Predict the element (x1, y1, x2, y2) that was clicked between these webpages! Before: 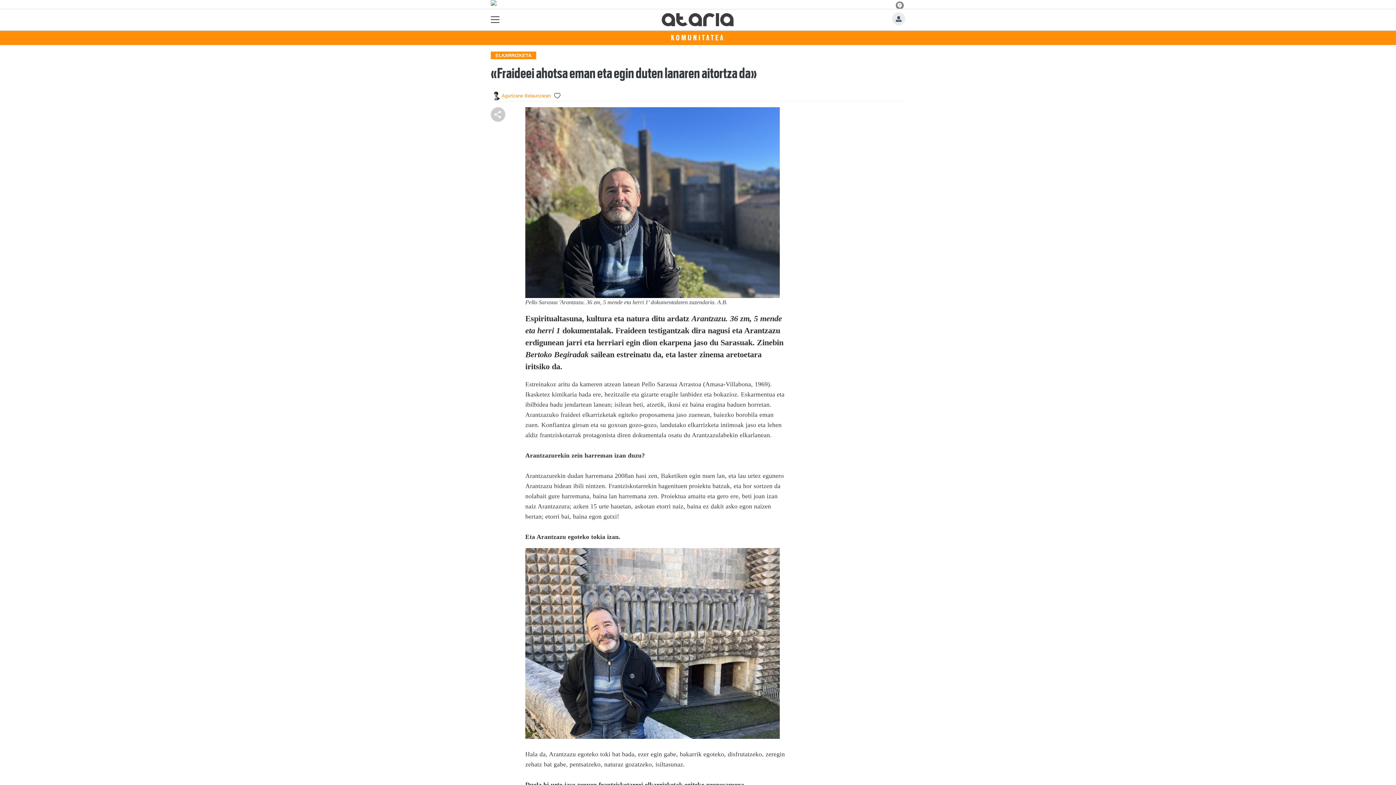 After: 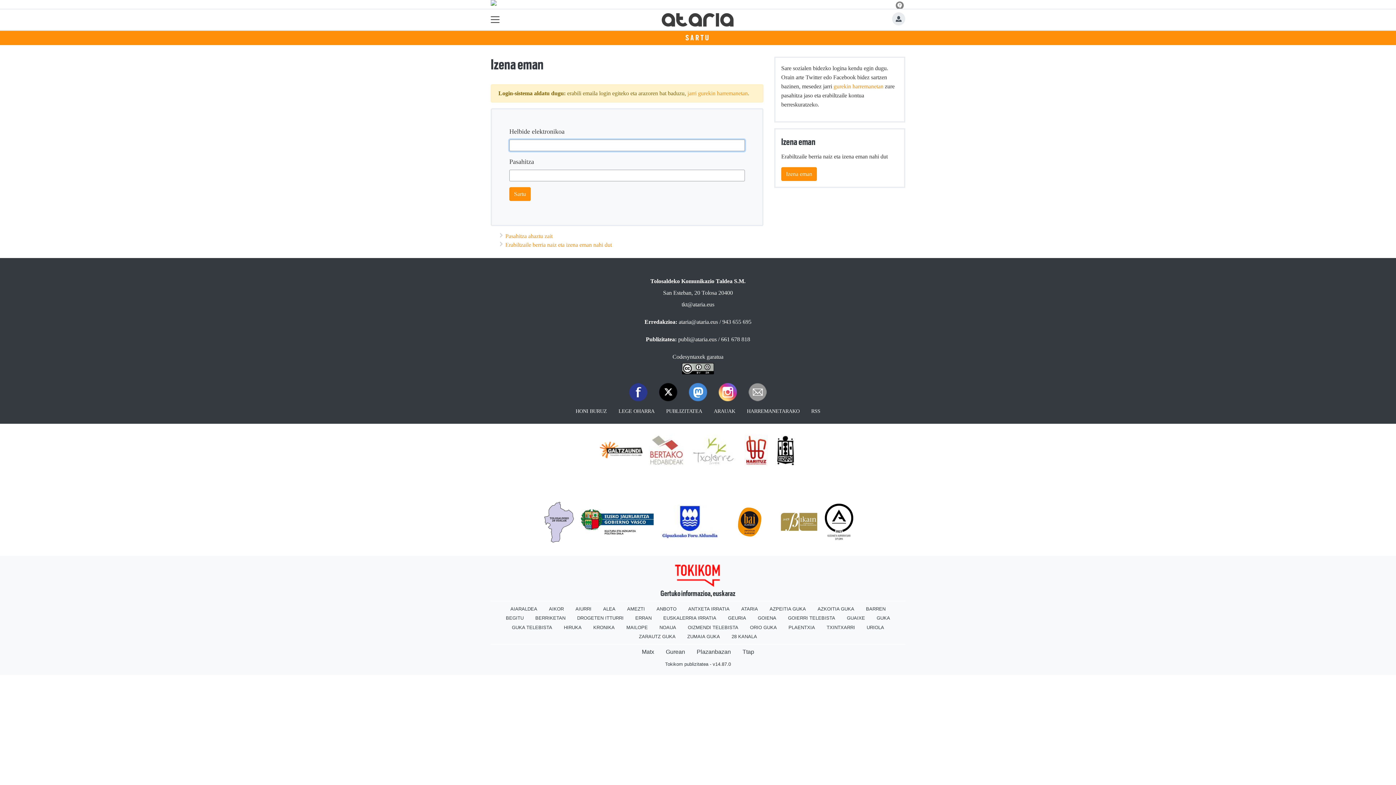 Action: bbox: (892, 16, 905, 22)